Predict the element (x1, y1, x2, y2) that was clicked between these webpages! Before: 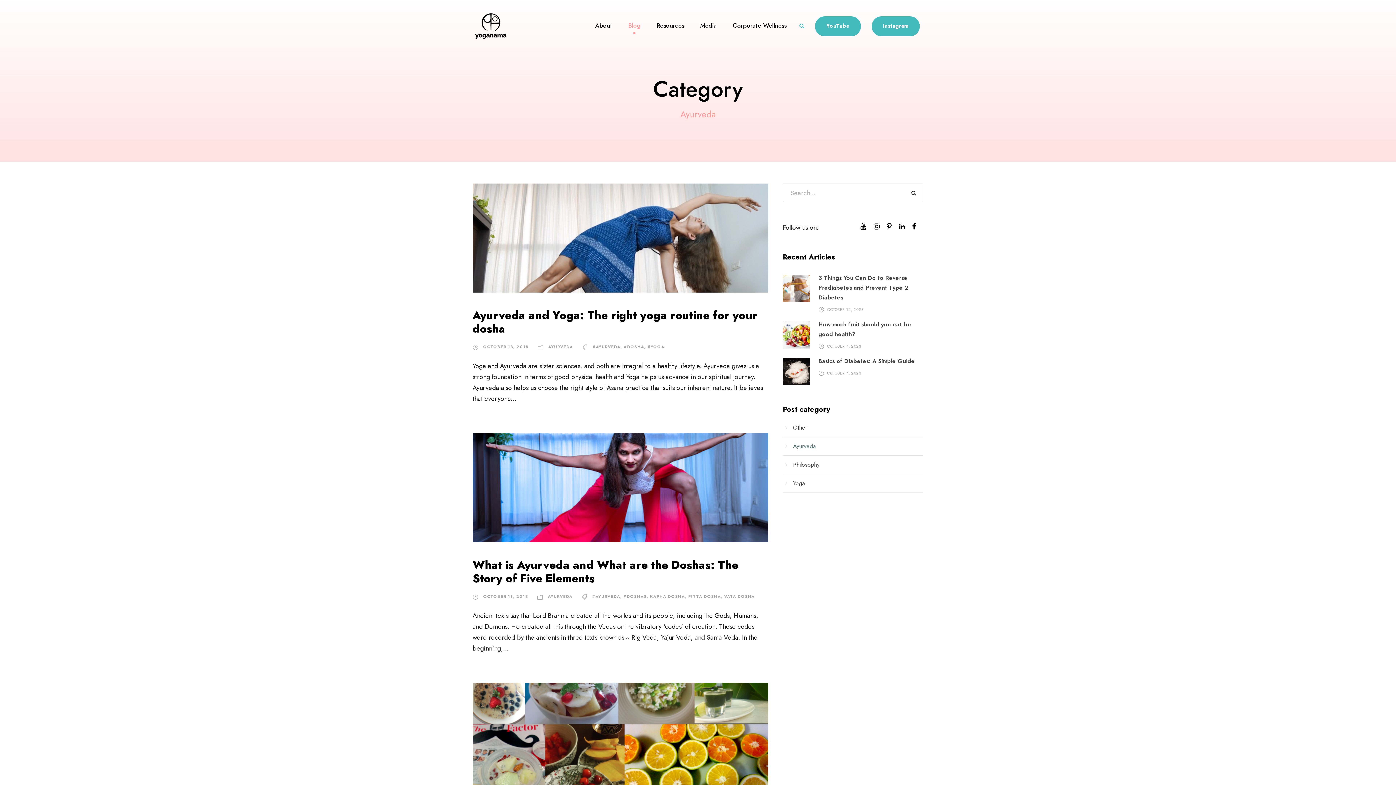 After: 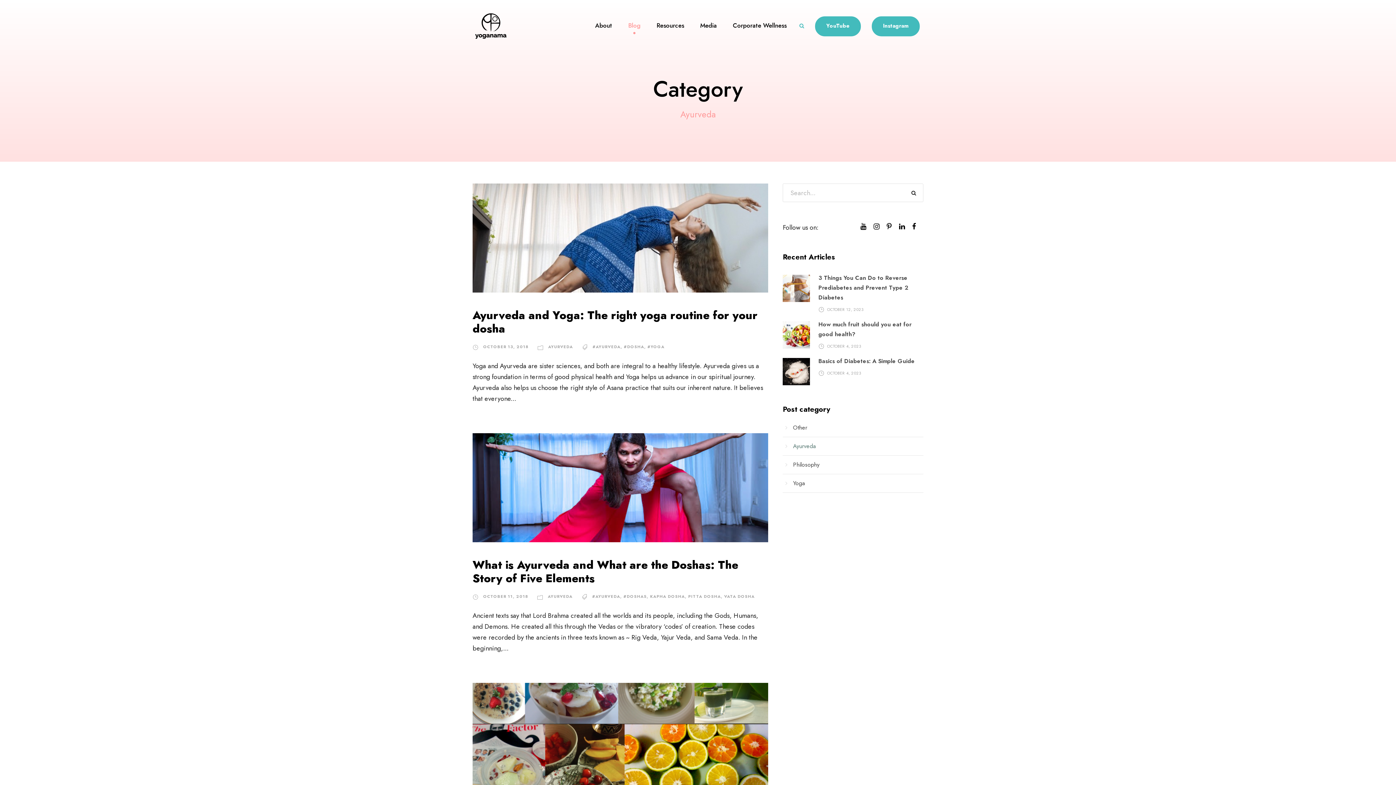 Action: bbox: (892, 223, 905, 231)